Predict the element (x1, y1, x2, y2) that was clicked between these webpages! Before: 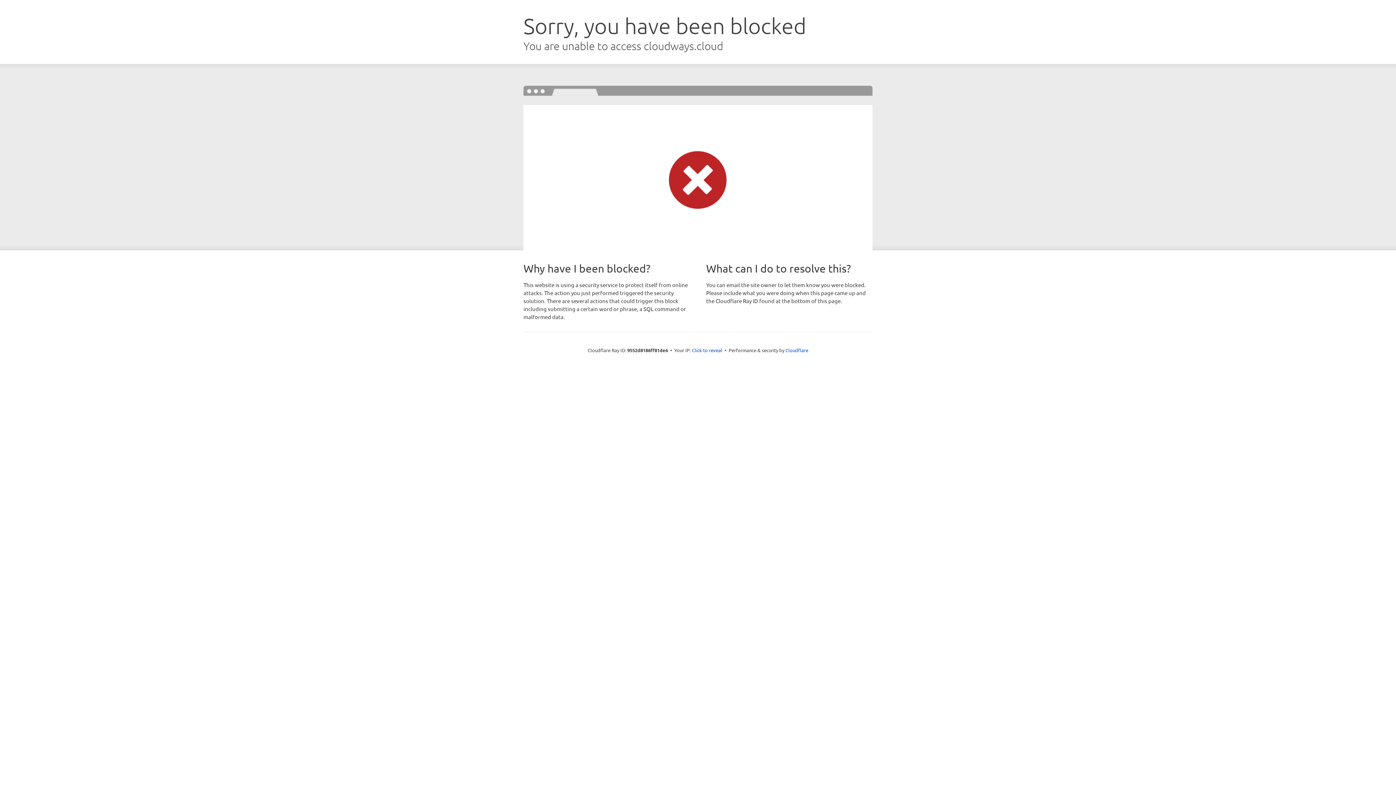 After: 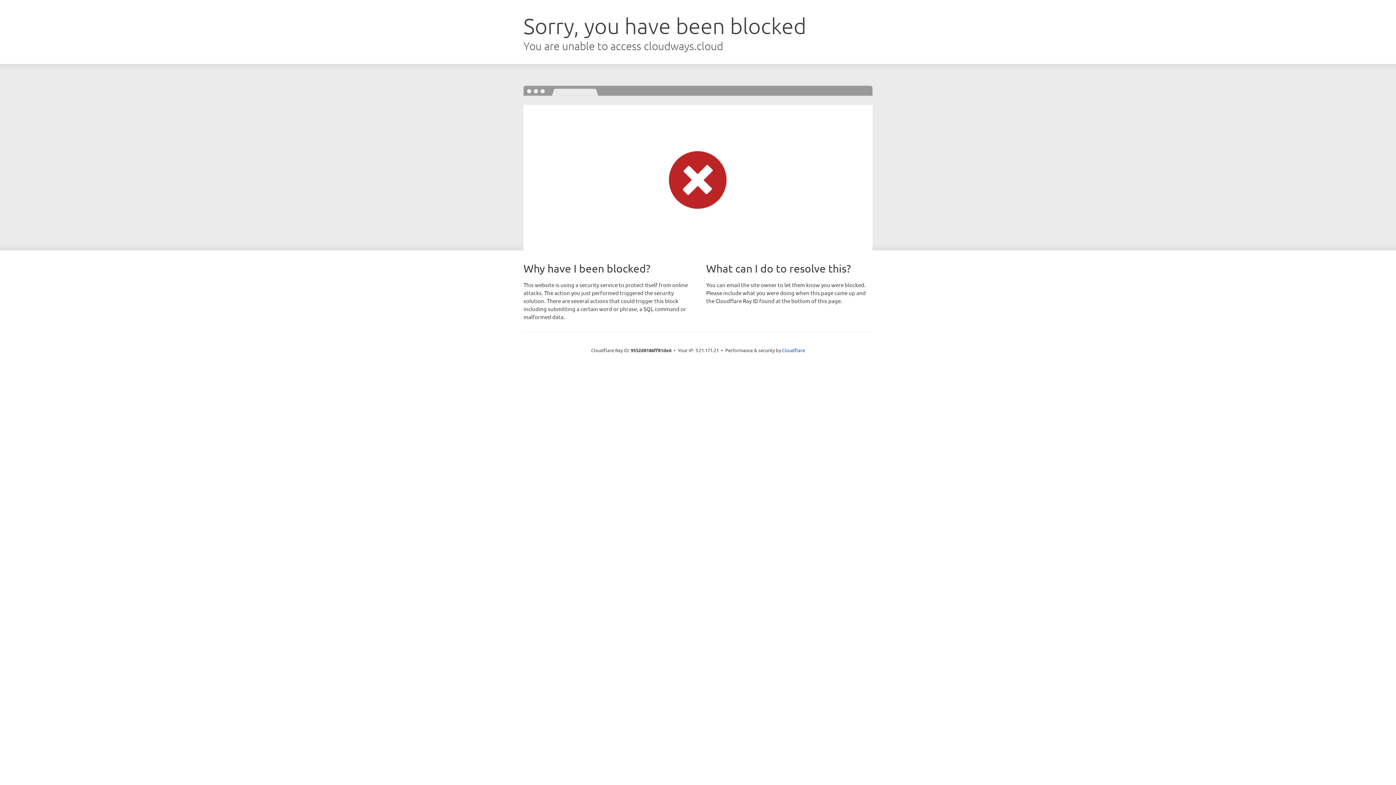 Action: bbox: (692, 346, 722, 353) label: Click to reveal